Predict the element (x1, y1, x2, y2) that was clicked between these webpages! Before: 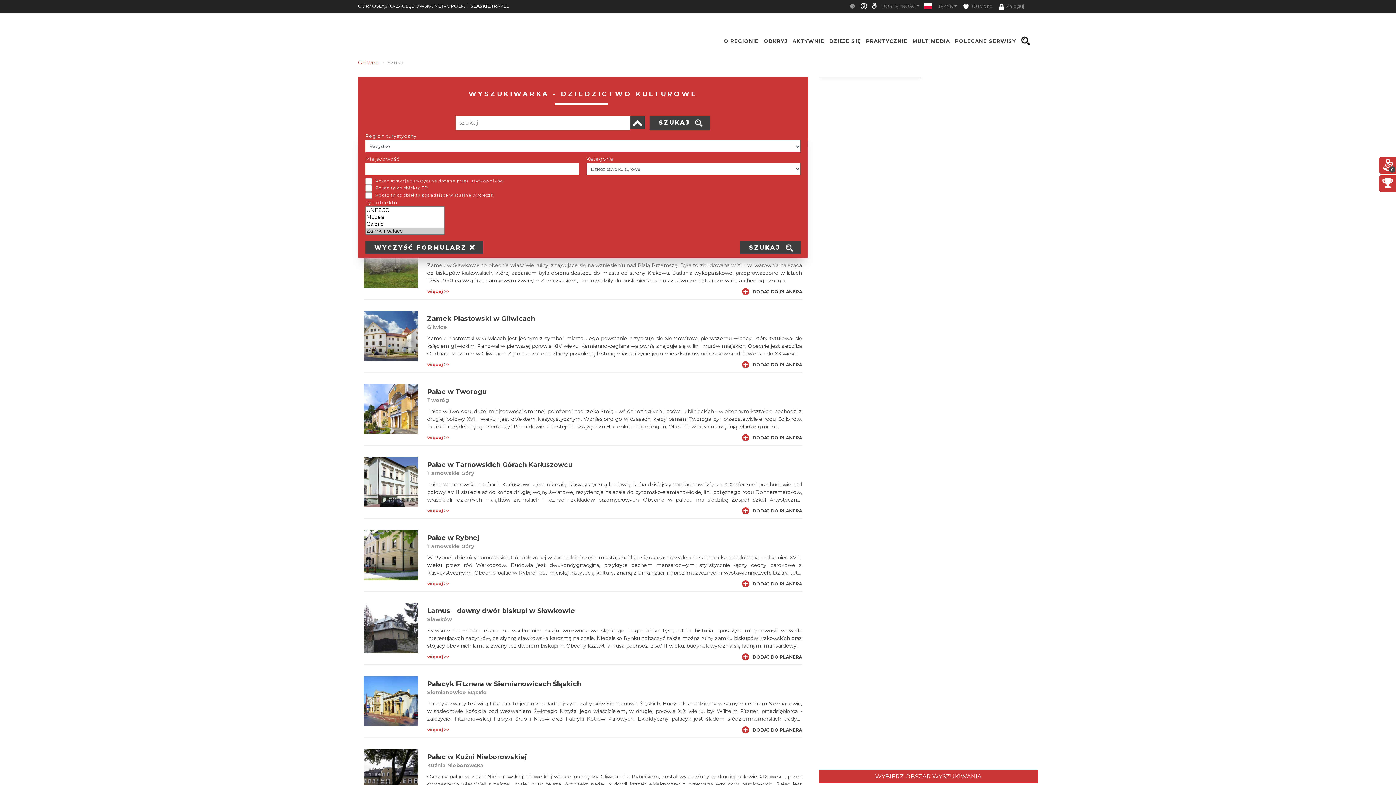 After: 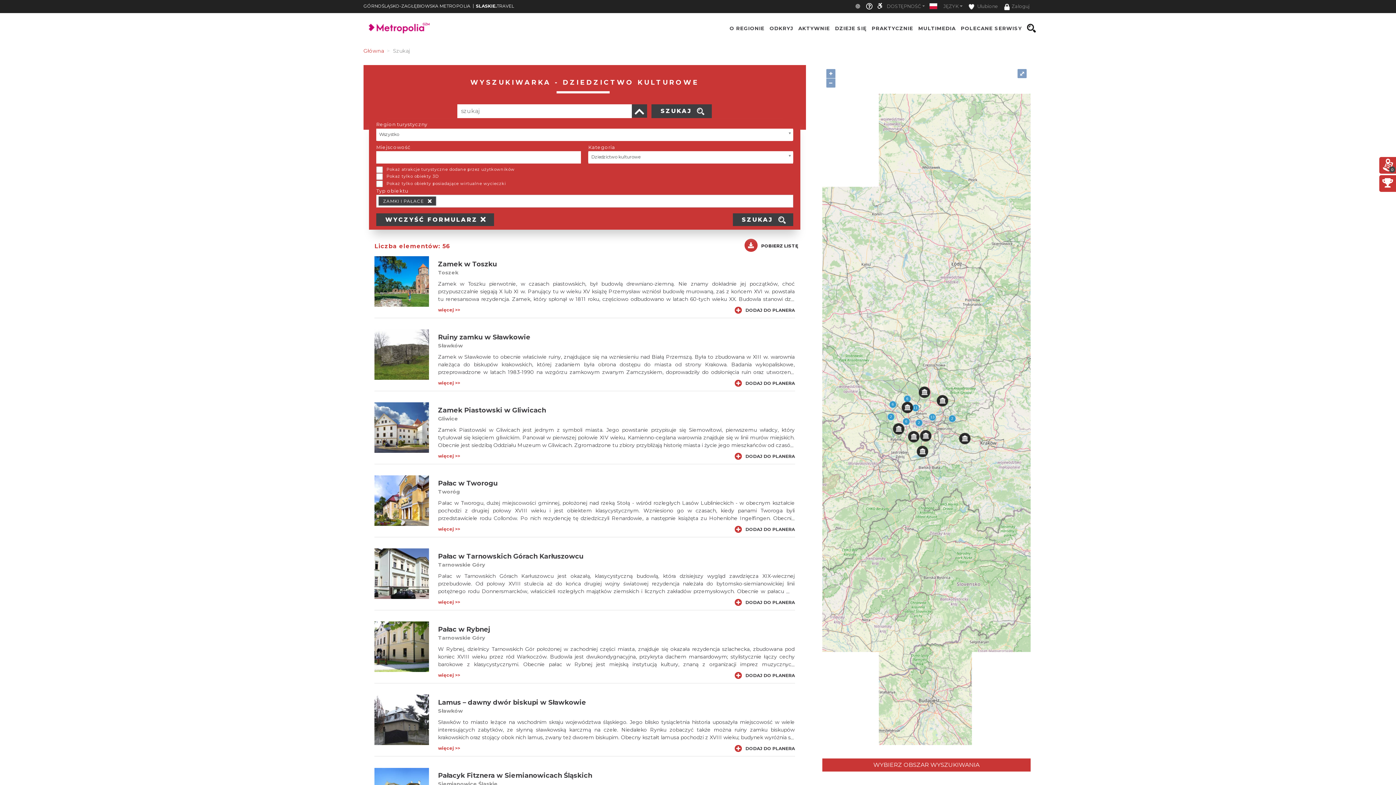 Action: bbox: (722, 33, 760, 48) label: O REGIONIE